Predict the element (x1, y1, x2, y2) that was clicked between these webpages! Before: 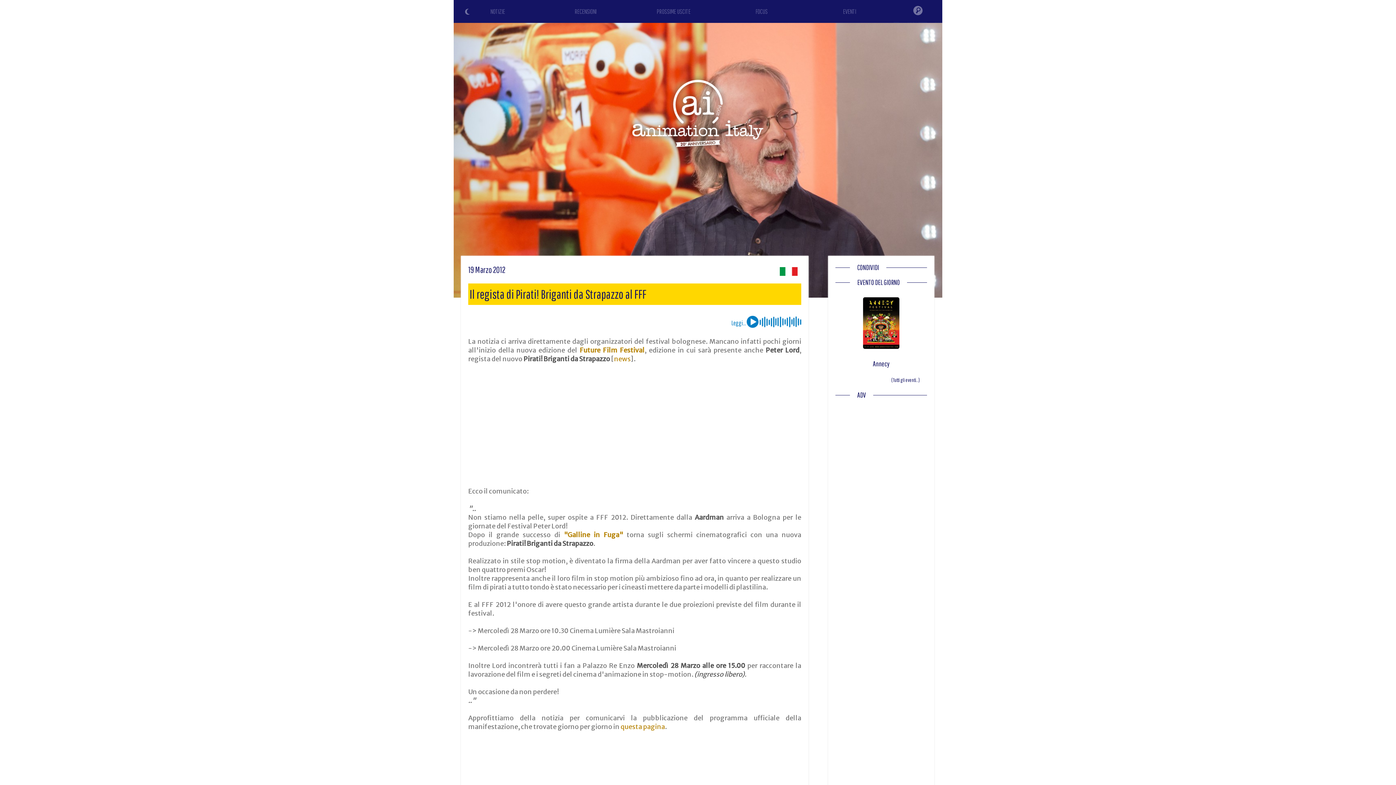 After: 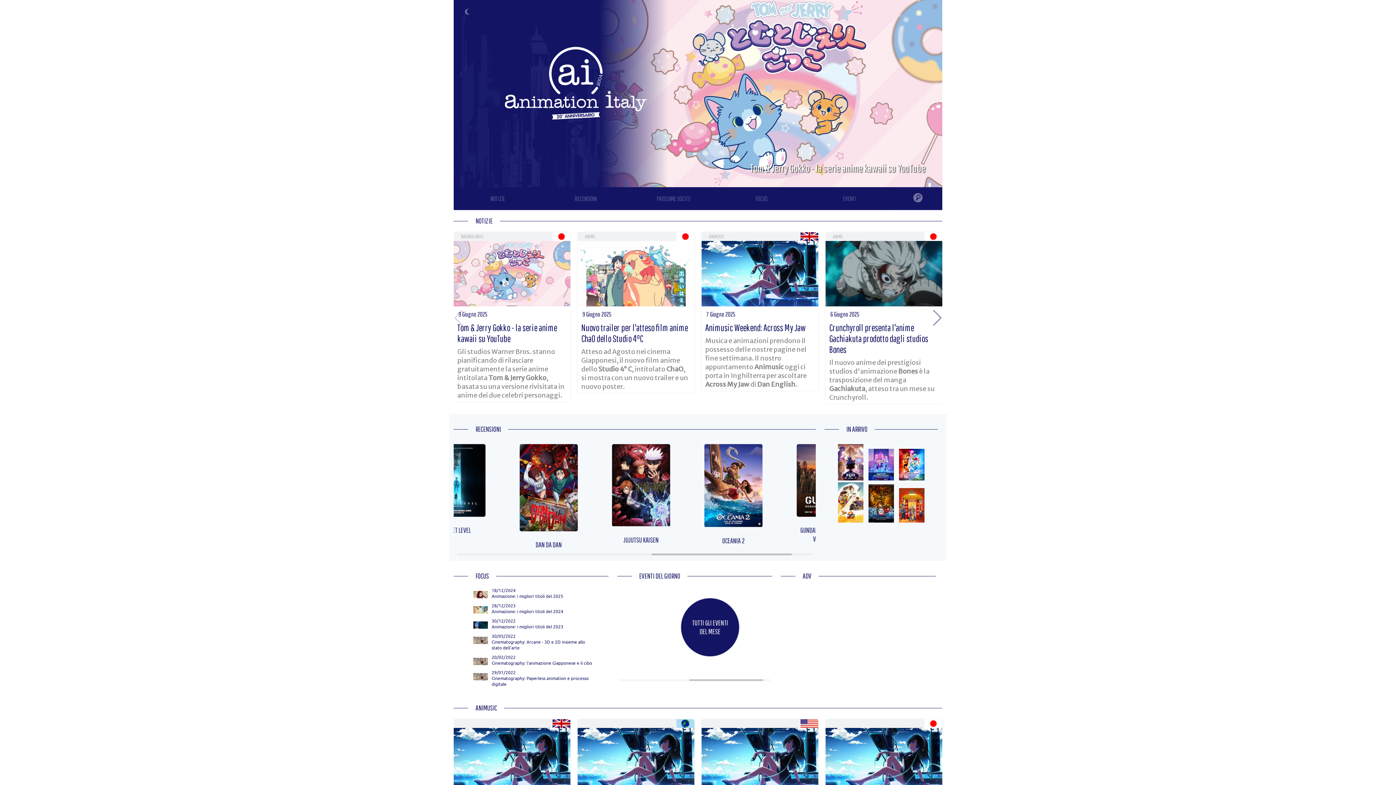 Action: bbox: (490, 7, 505, 15) label: NOTIZIE